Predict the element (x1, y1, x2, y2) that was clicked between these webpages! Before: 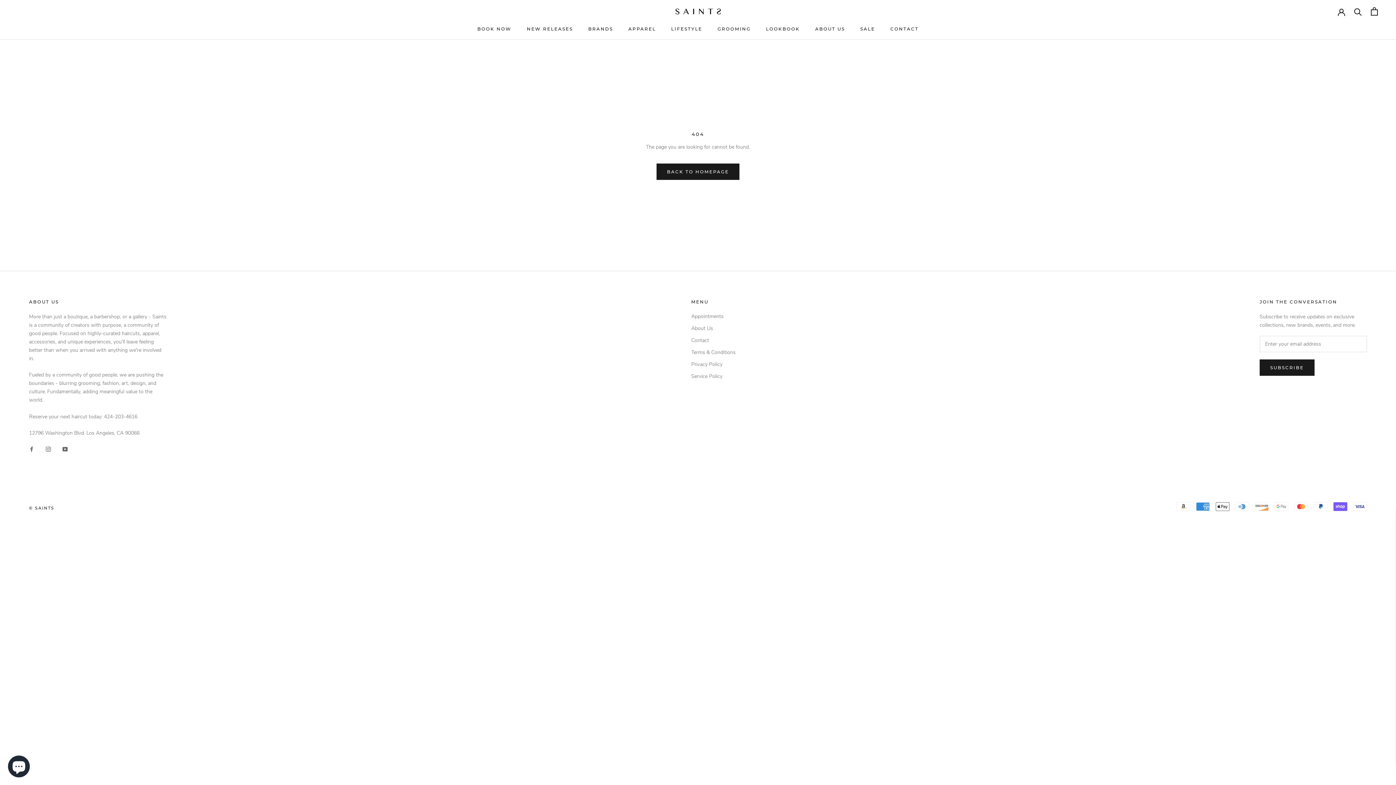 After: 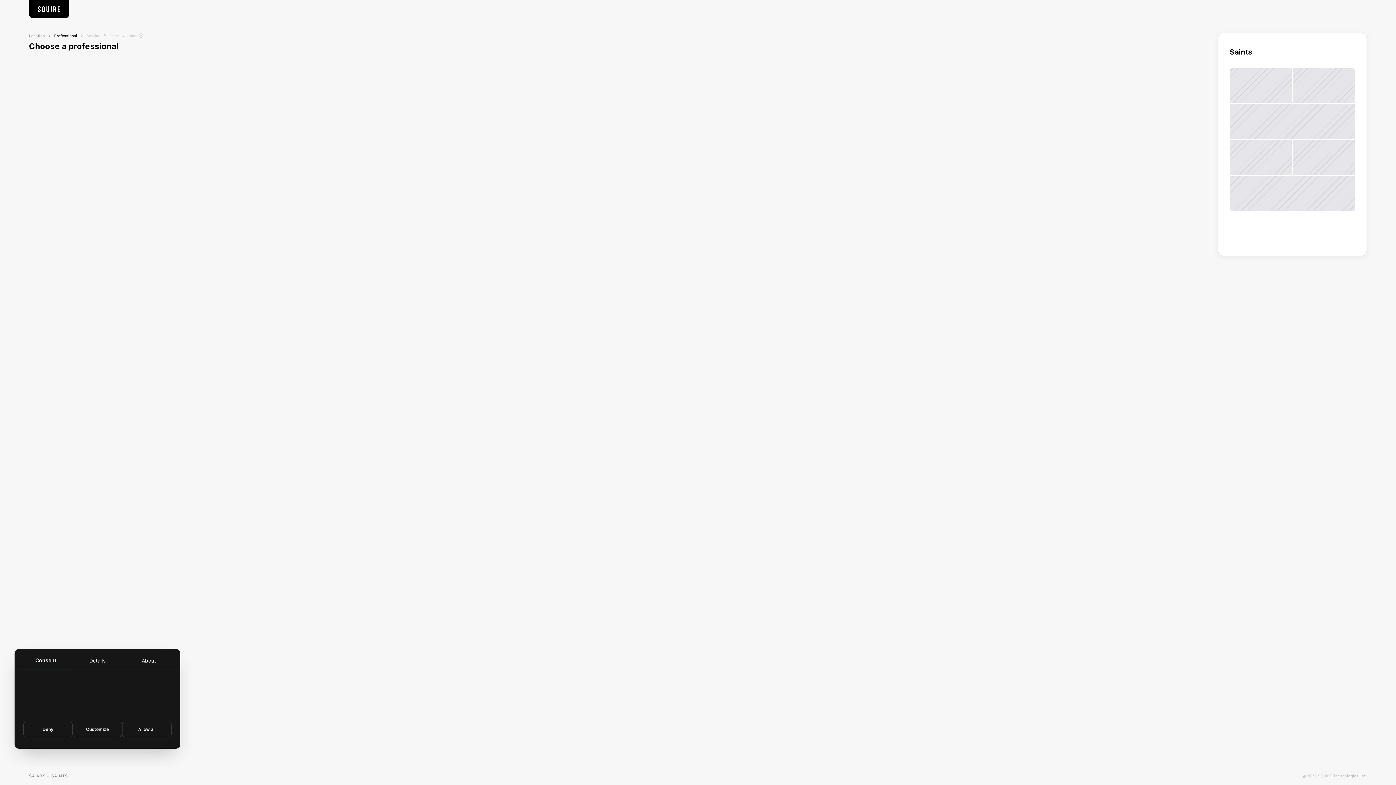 Action: bbox: (477, 26, 511, 31) label: BOOK NOW
BOOK NOW